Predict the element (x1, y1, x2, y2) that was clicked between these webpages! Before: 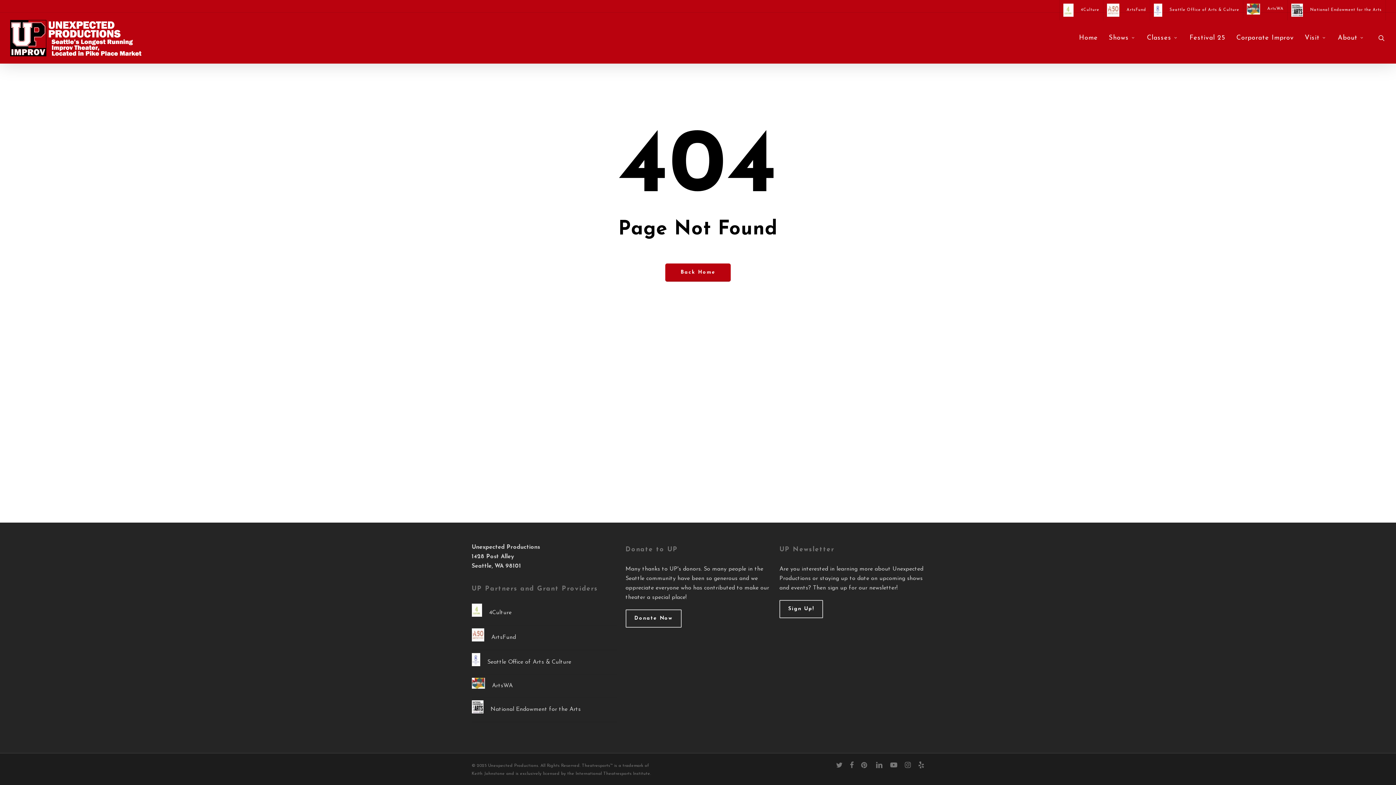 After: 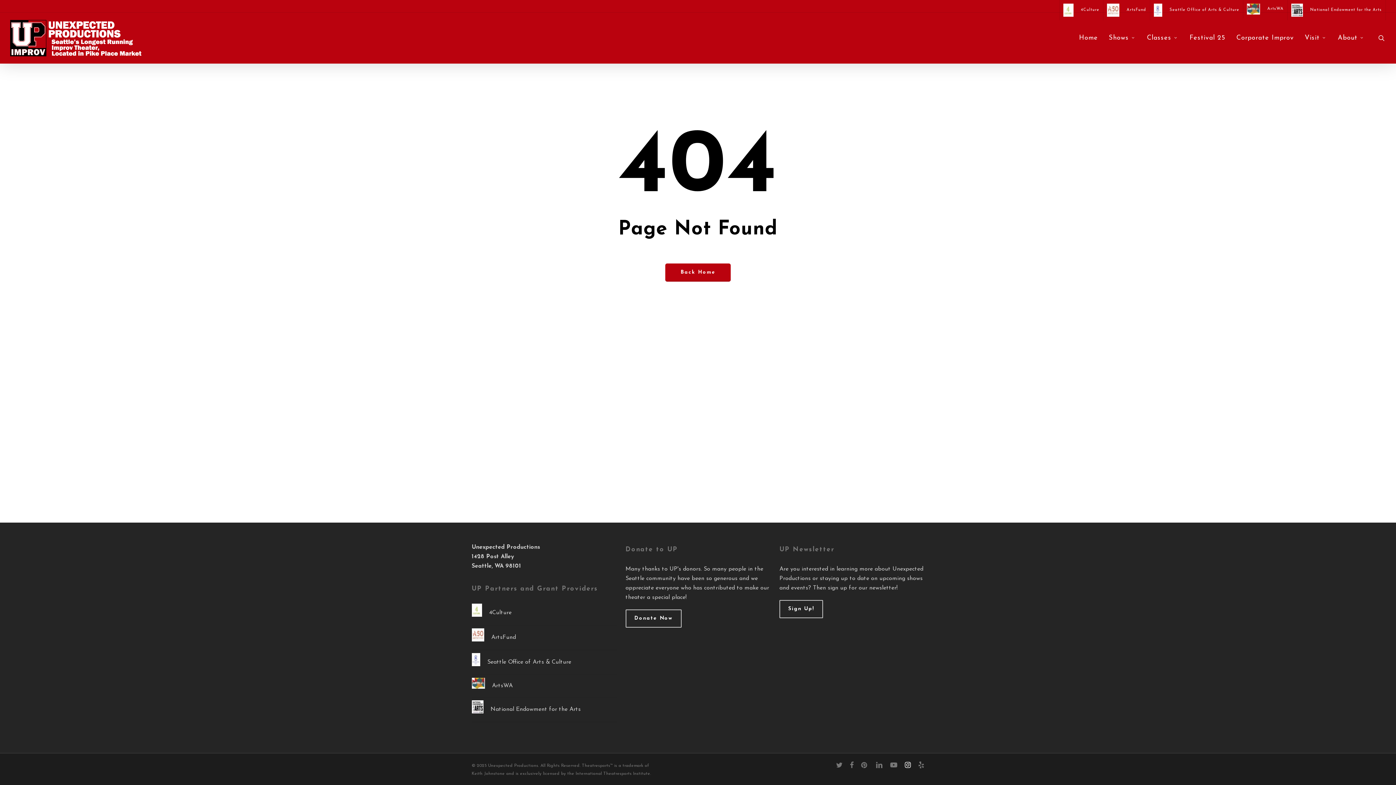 Action: bbox: (904, 761, 911, 769) label: instagram